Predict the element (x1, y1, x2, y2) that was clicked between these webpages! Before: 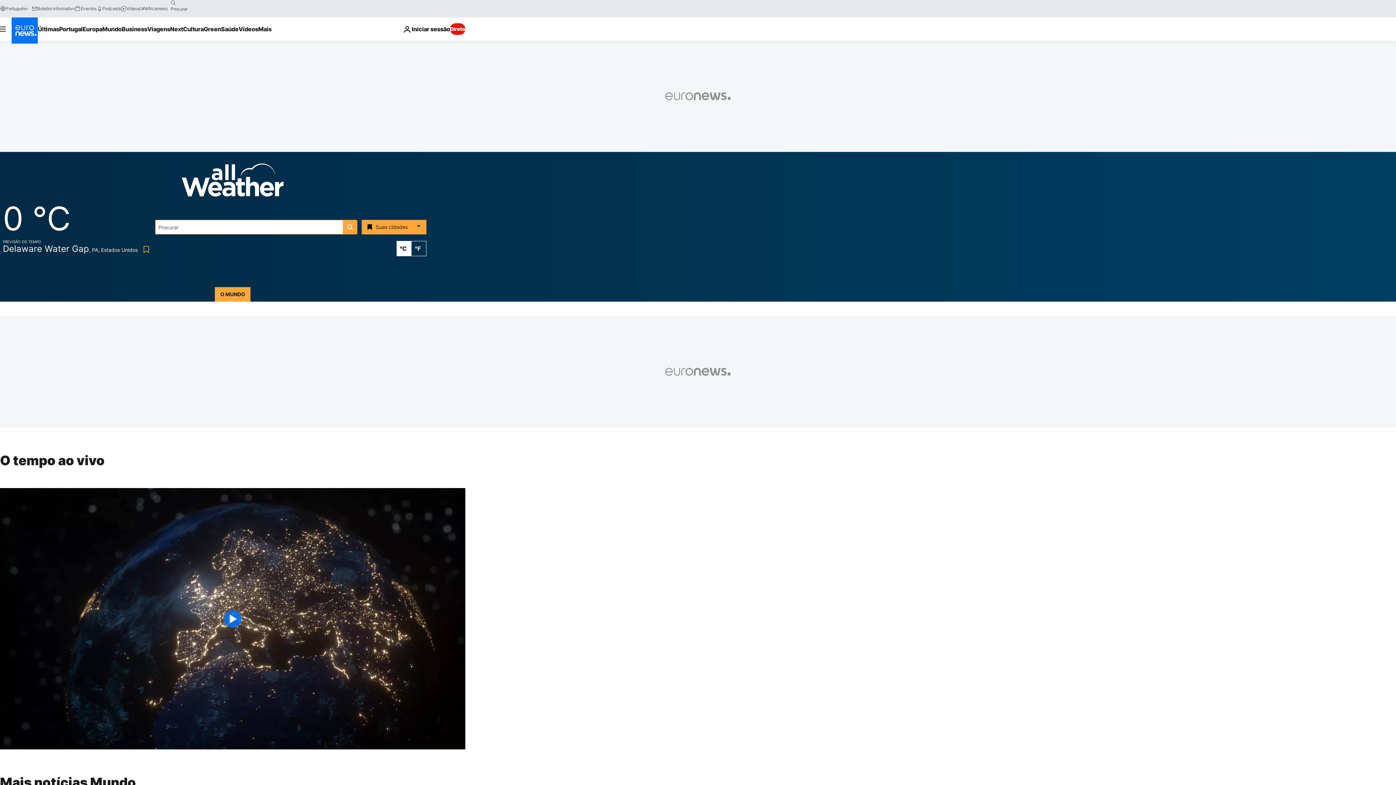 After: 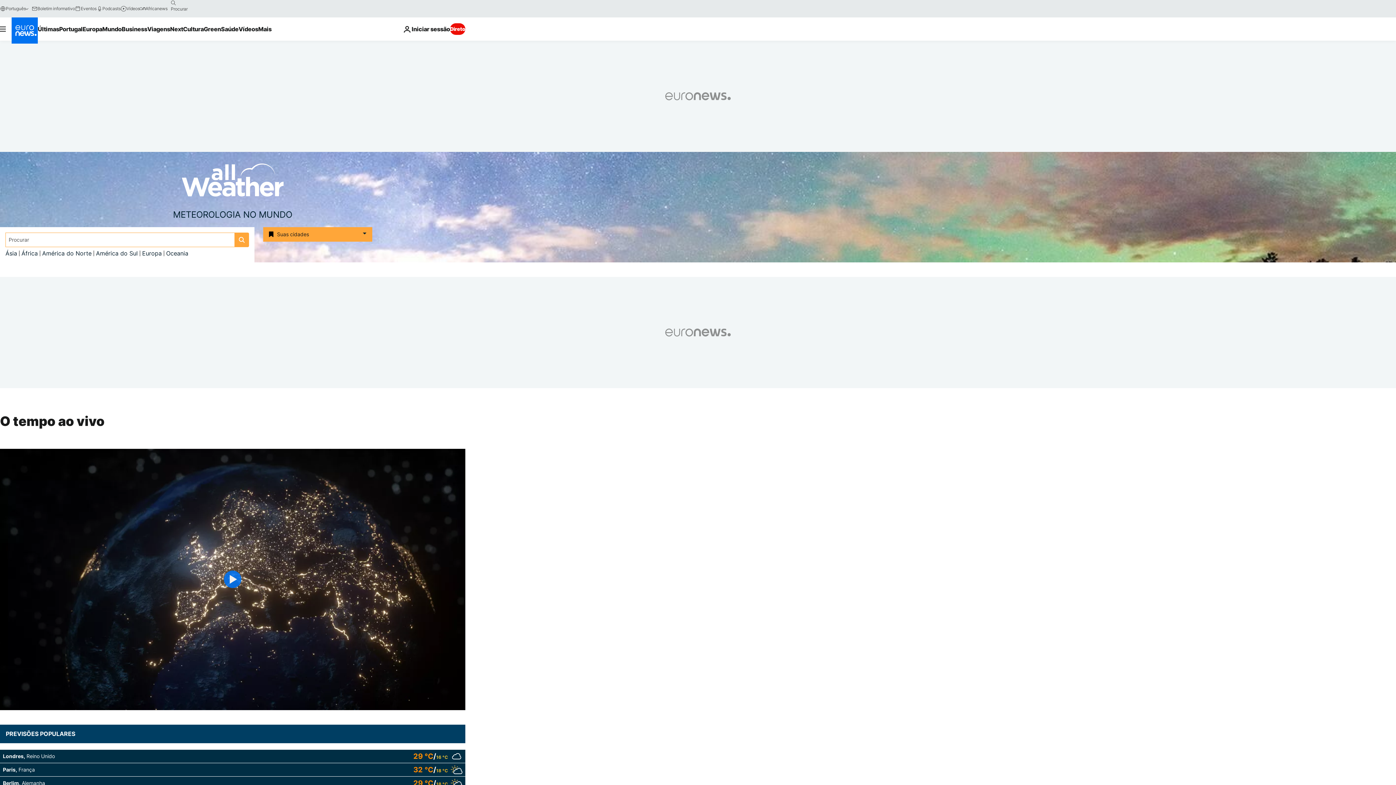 Action: label: Weather logo bbox: (181, 178, 283, 186)